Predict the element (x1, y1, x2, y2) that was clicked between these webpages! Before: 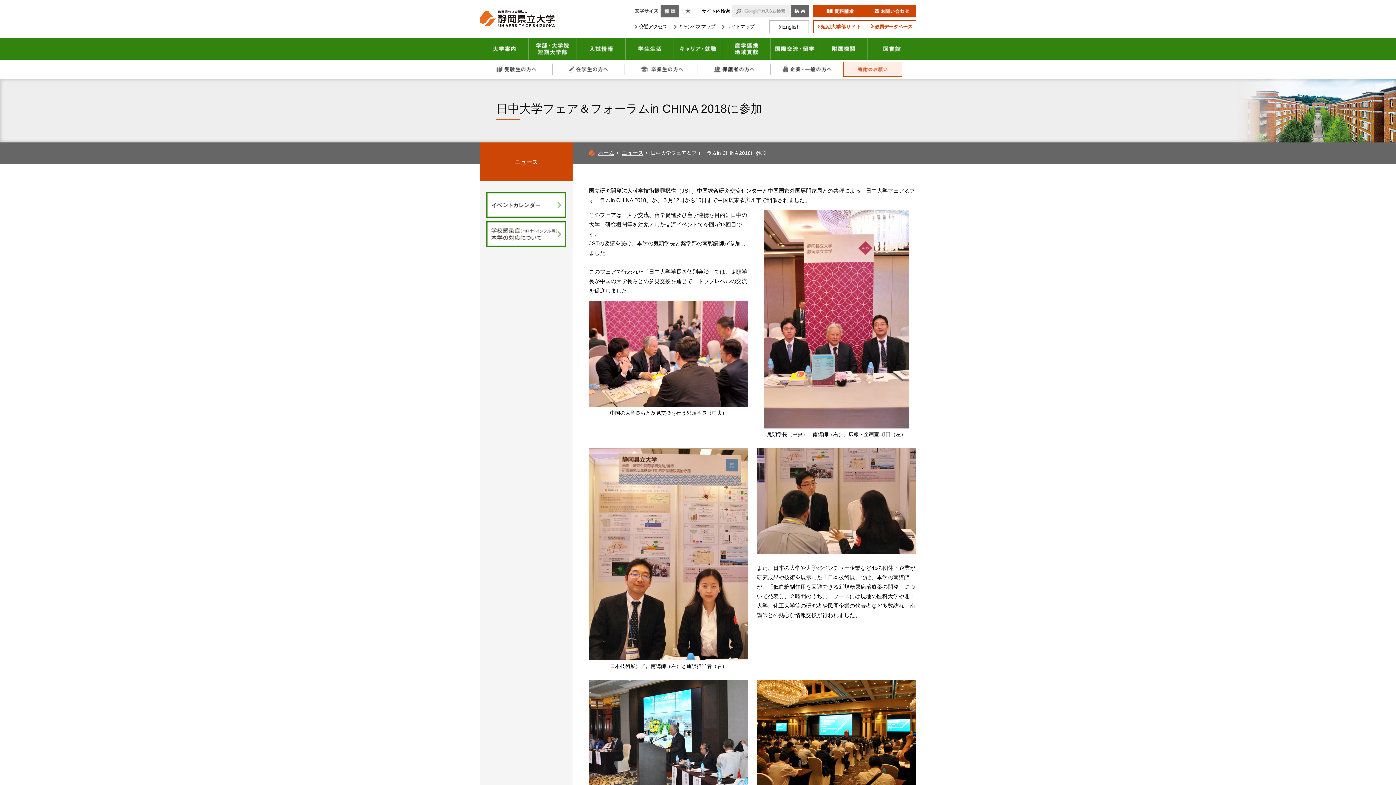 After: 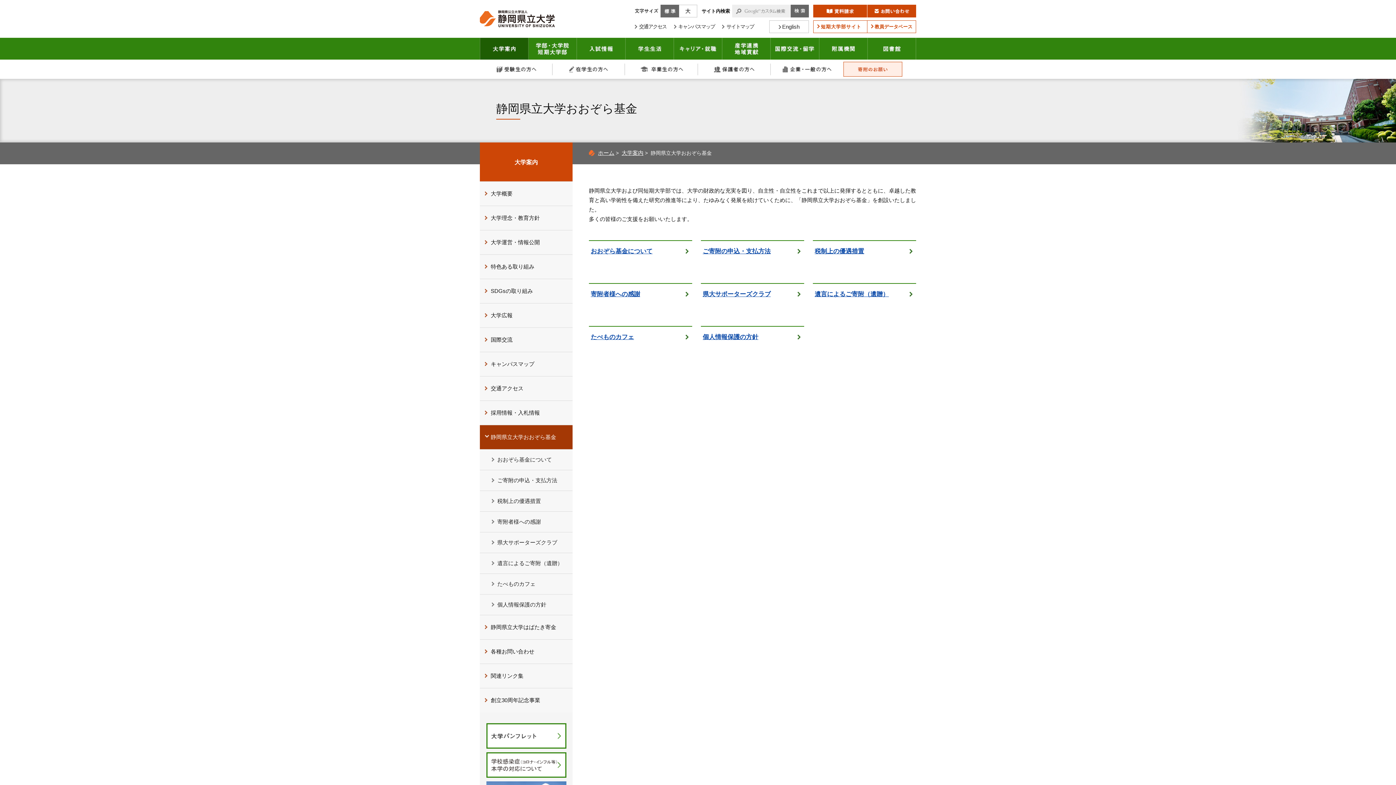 Action: bbox: (843, 61, 902, 76) label: 寄附のお願い